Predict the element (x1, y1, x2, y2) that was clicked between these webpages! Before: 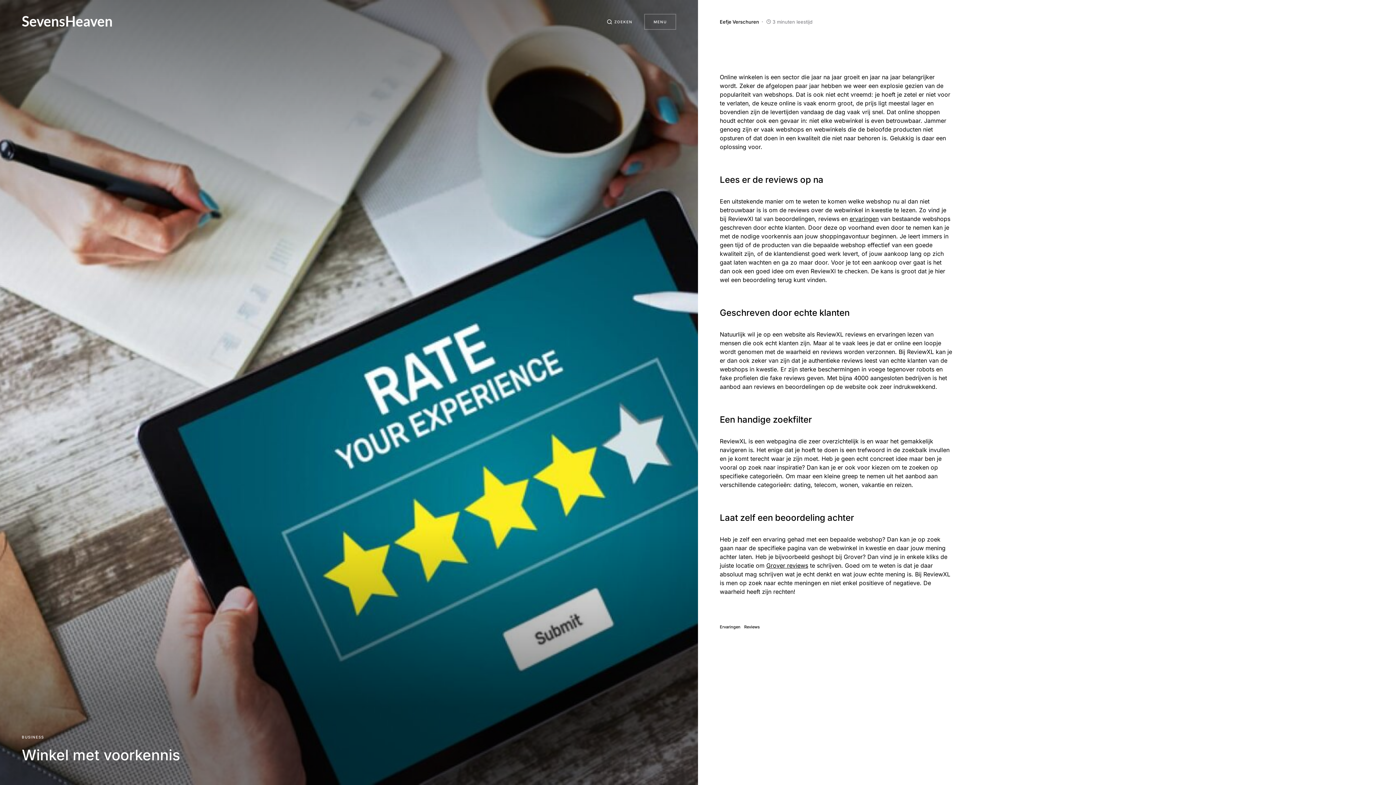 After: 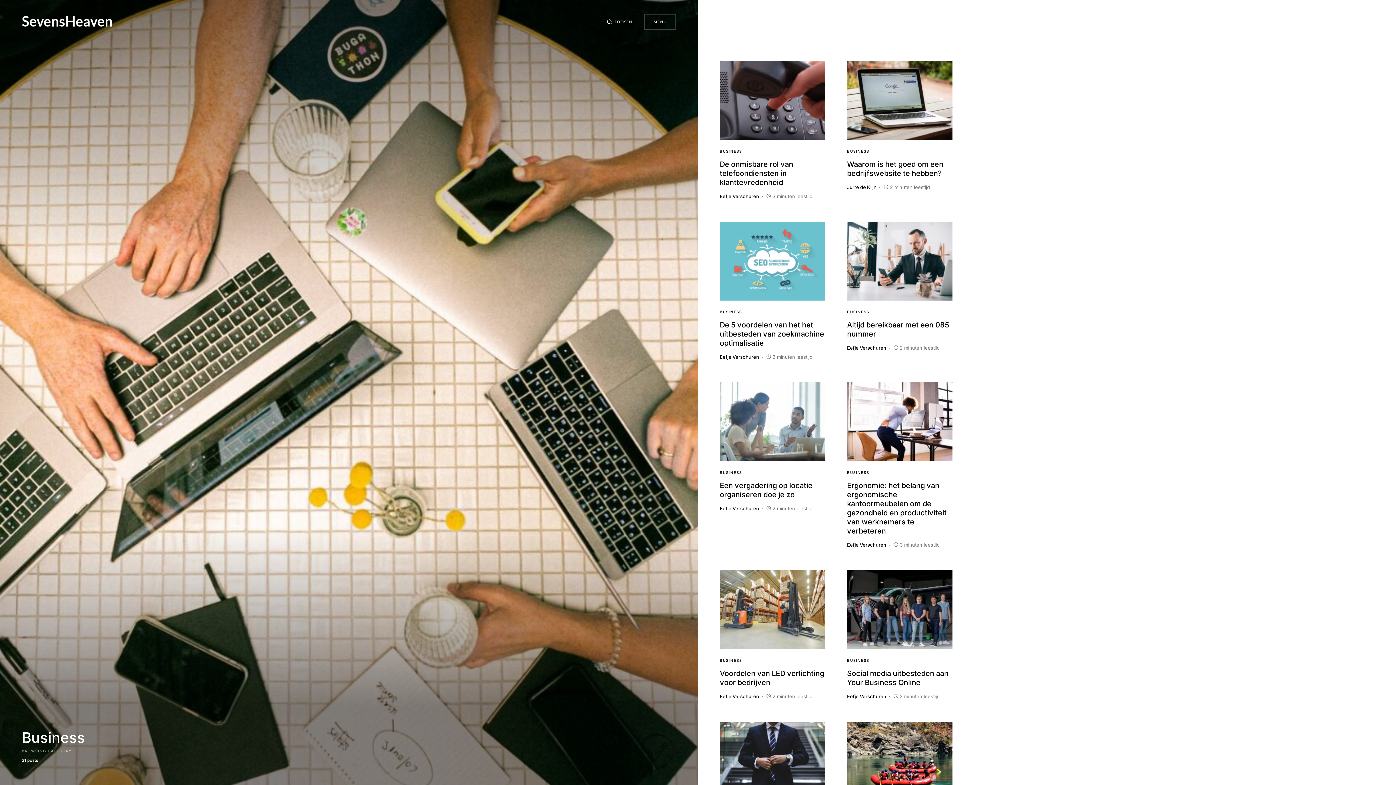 Action: label: BUSINESS bbox: (21, 735, 44, 739)